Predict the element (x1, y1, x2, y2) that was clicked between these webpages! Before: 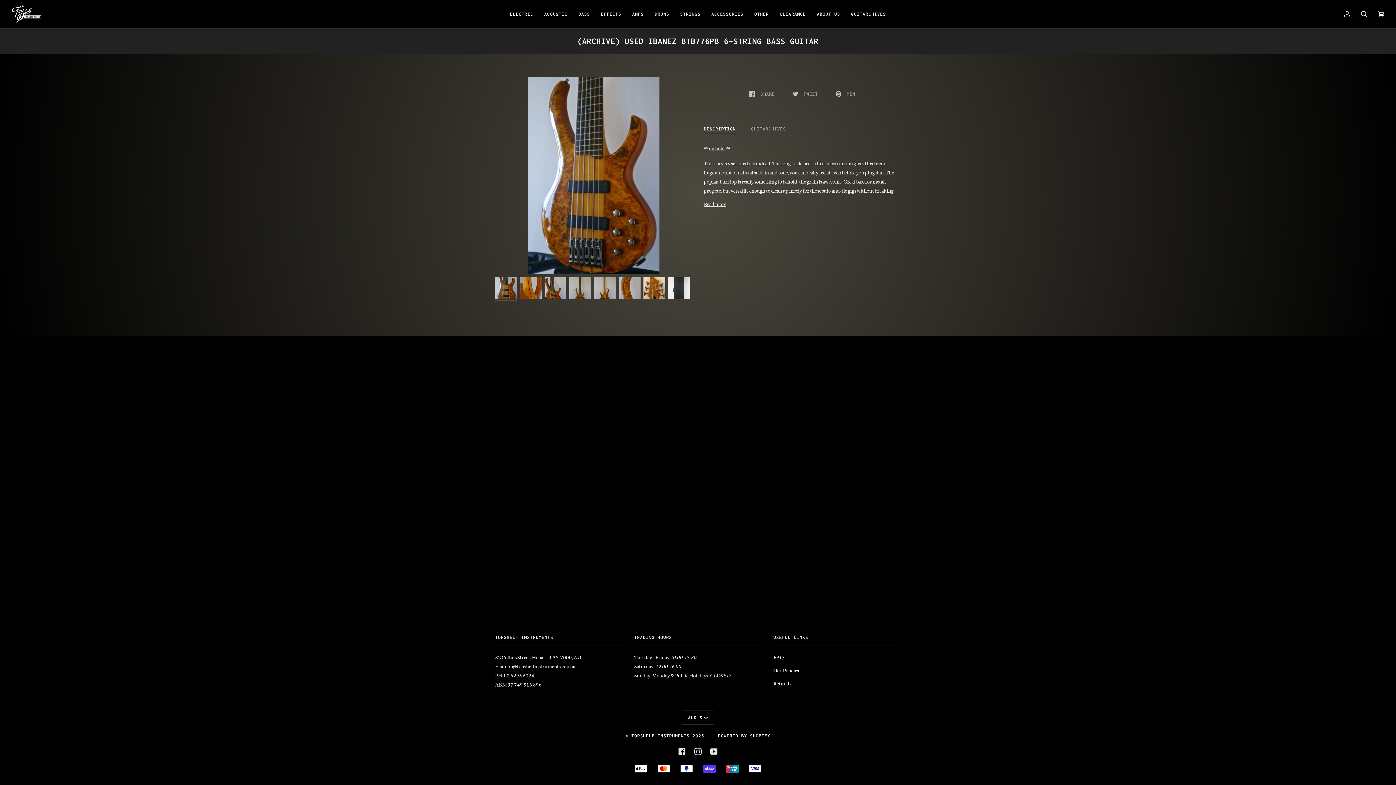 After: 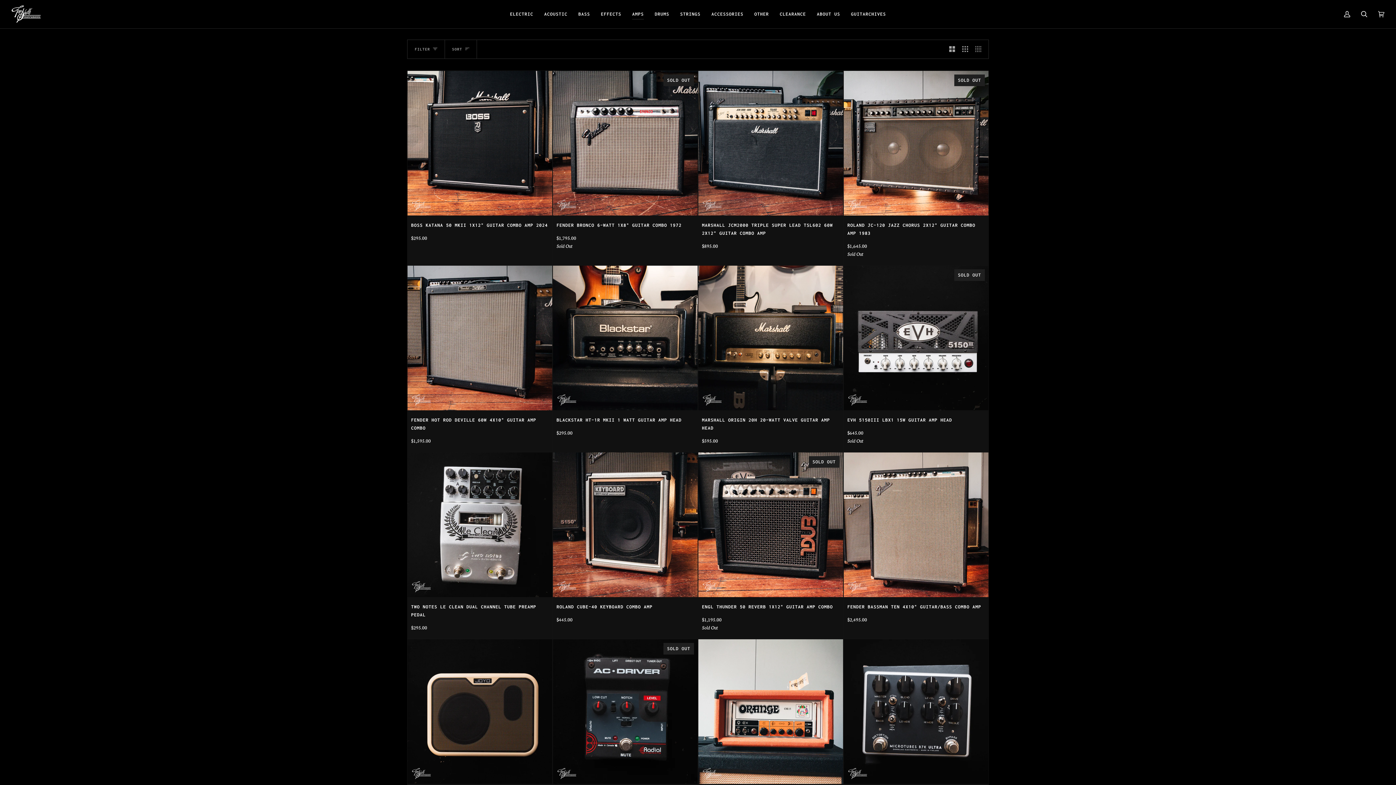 Action: bbox: (626, 0, 649, 28) label: AMPS